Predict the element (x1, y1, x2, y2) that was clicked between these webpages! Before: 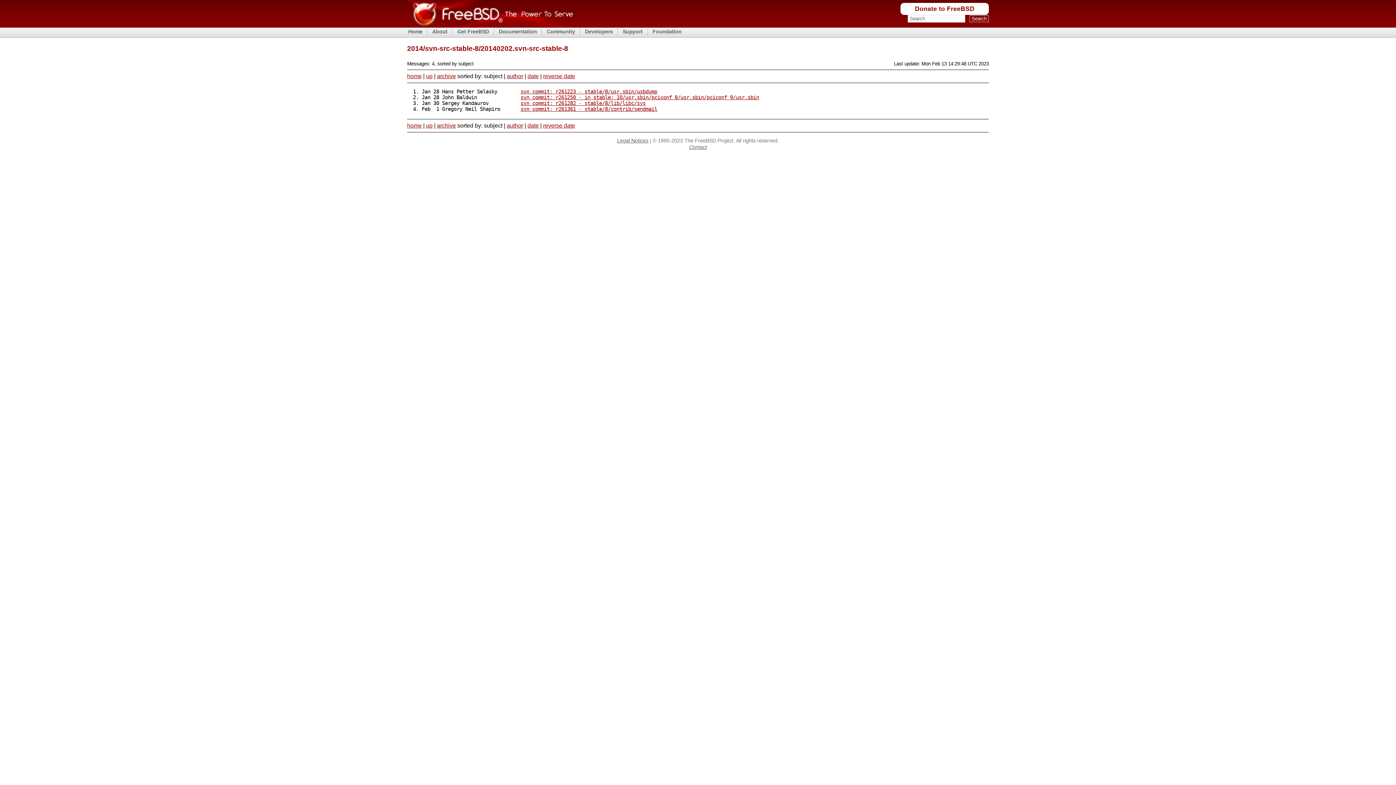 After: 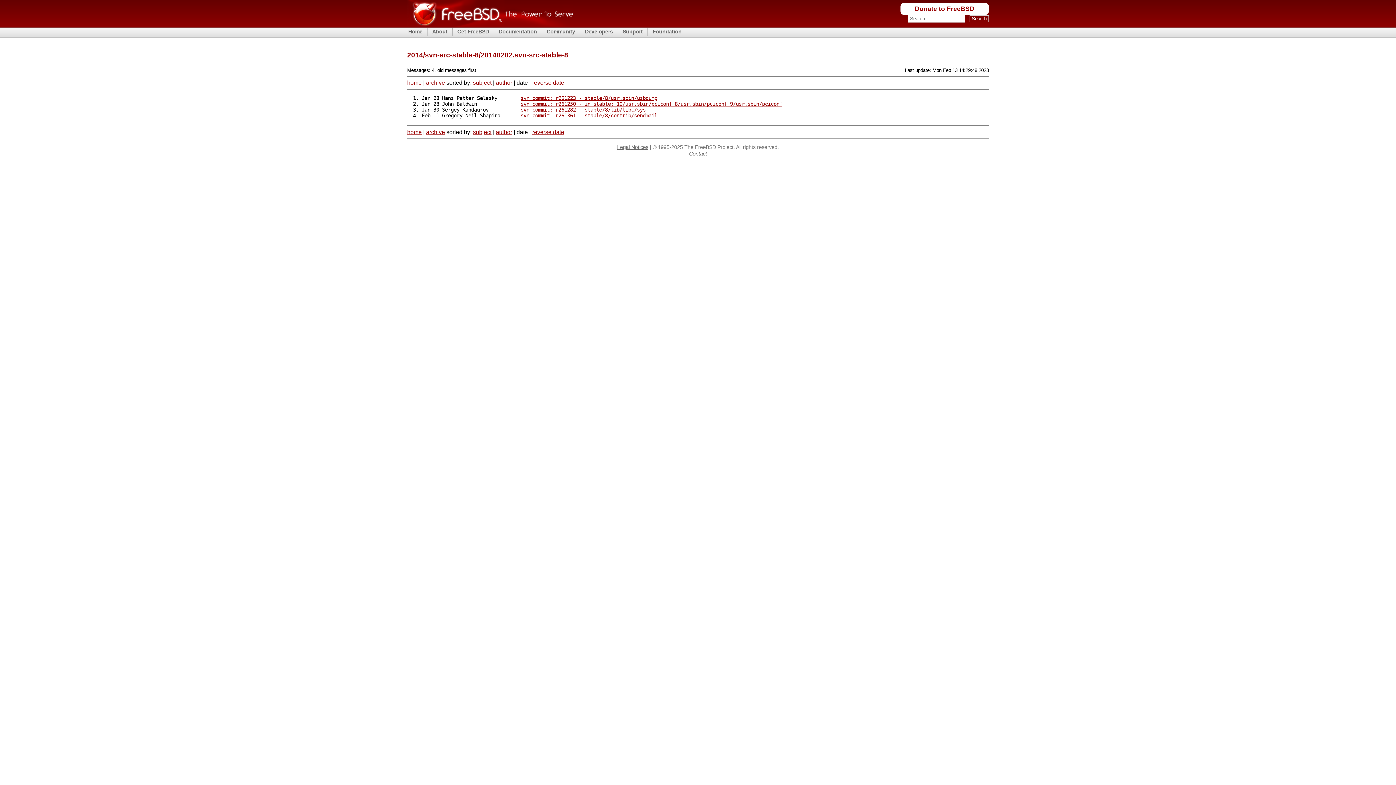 Action: bbox: (527, 122, 538, 128) label: date